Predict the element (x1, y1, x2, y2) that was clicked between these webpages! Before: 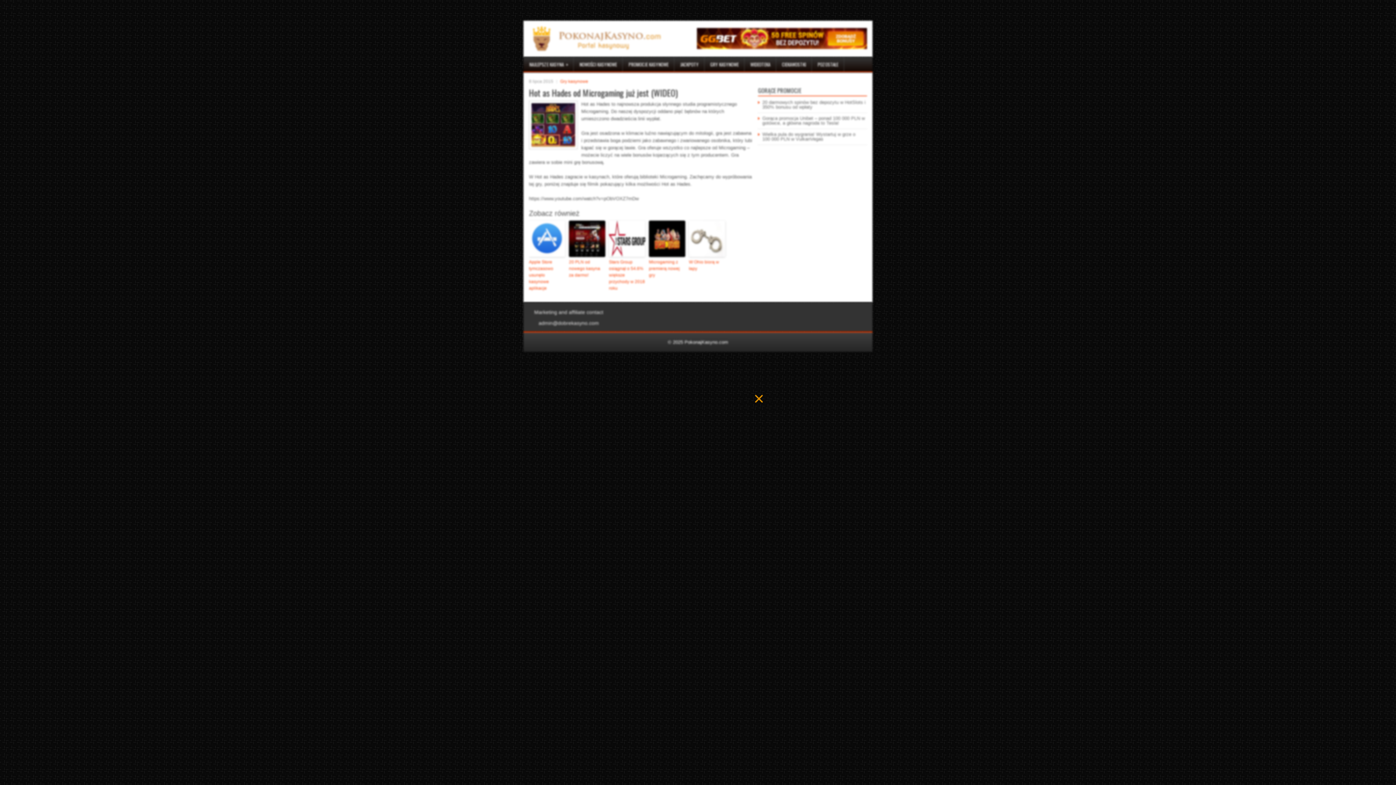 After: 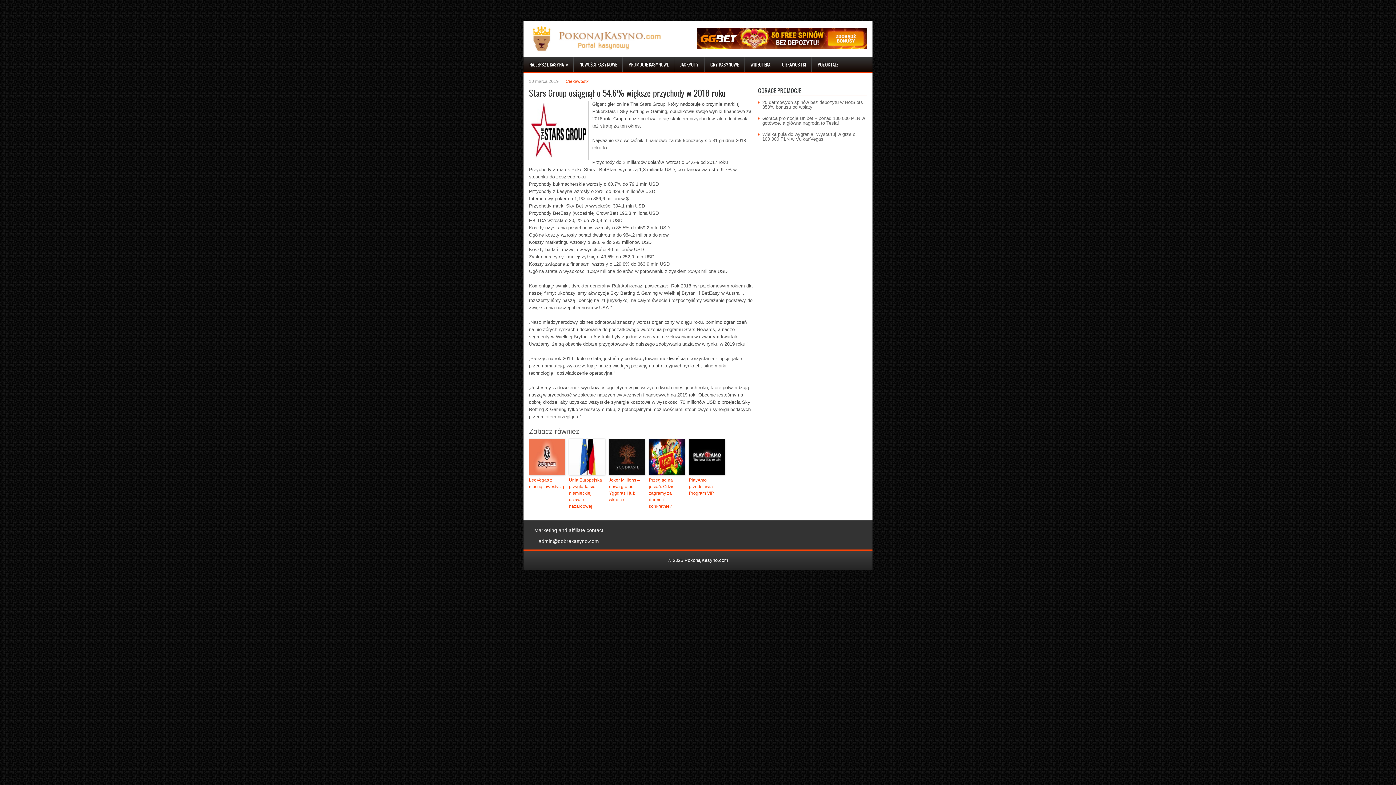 Action: bbox: (609, 220, 645, 257)